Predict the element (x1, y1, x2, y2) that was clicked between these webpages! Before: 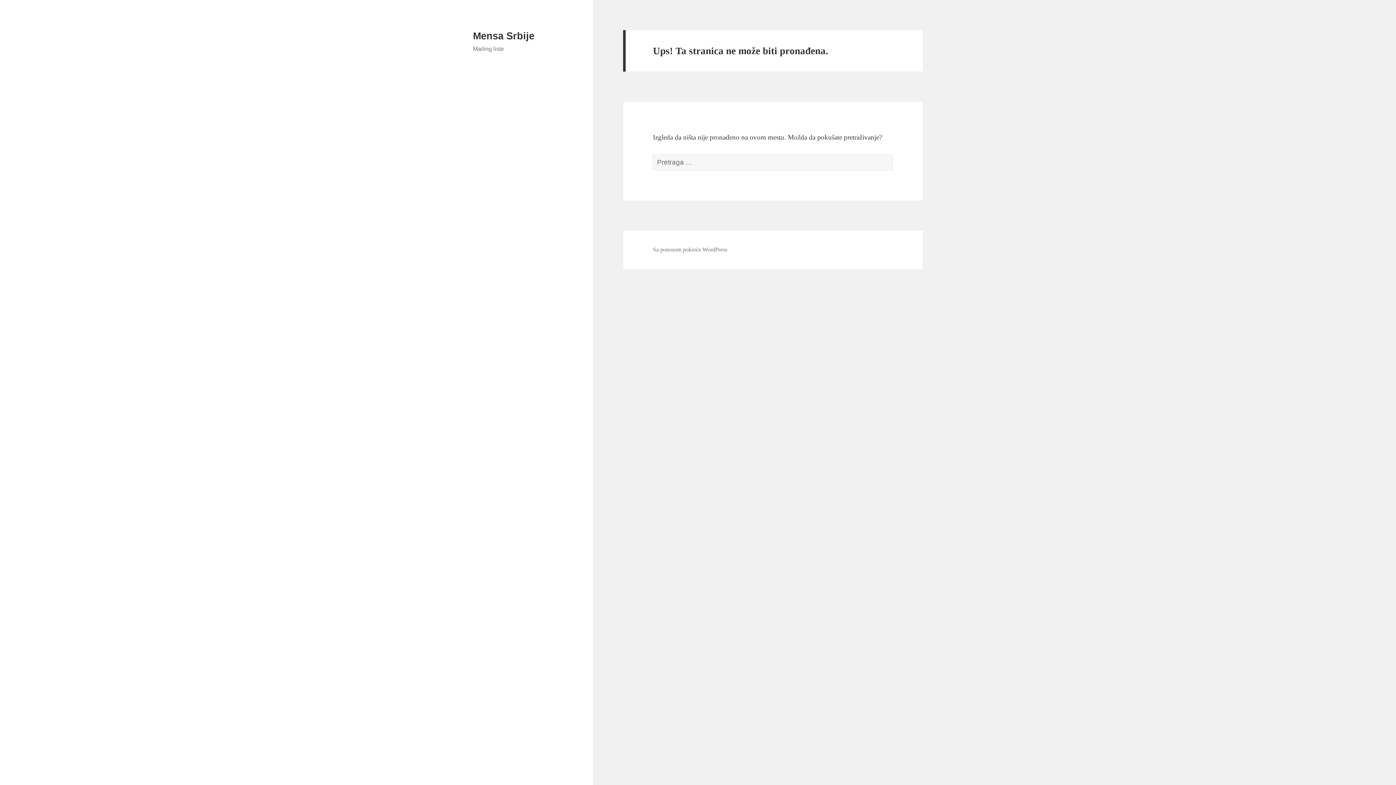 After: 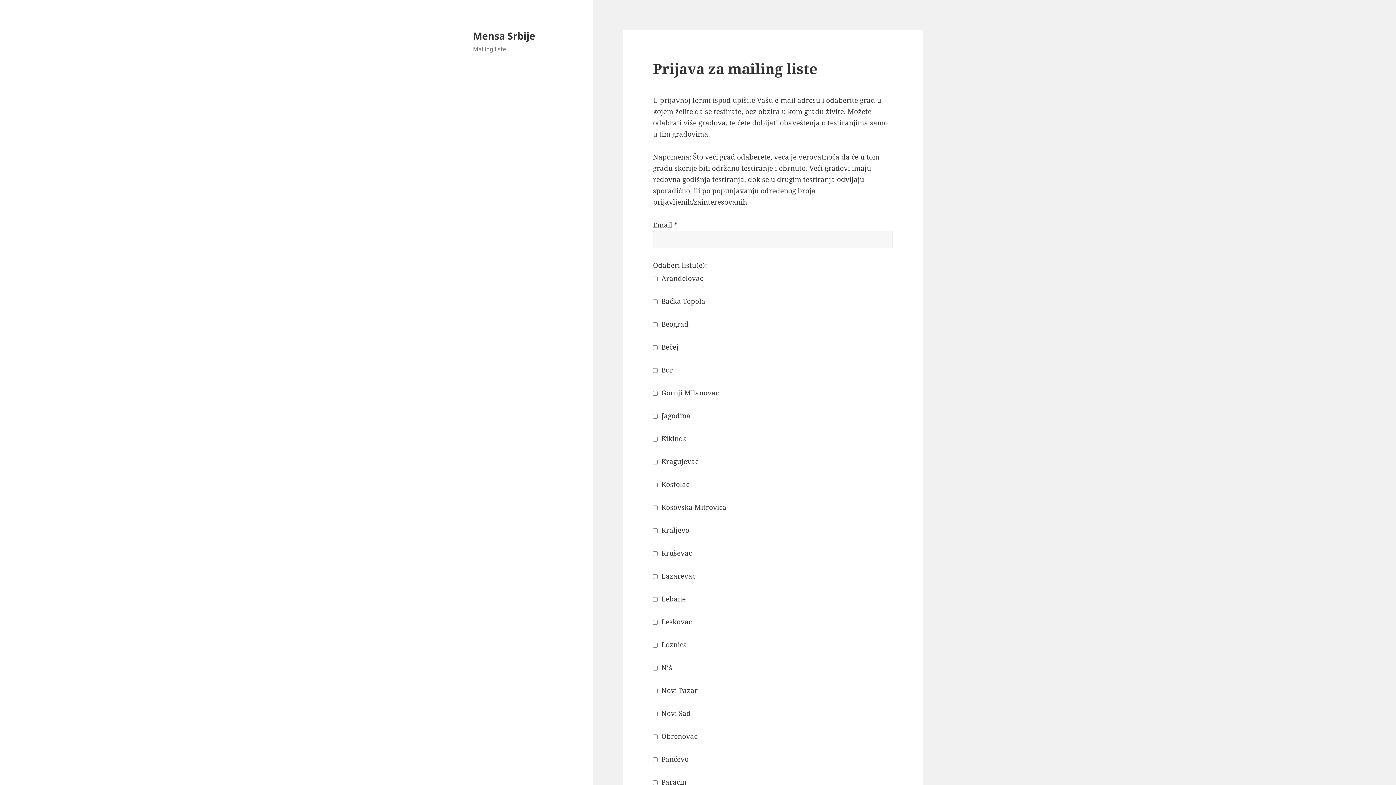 Action: bbox: (473, 30, 534, 41) label: Mensa Srbije